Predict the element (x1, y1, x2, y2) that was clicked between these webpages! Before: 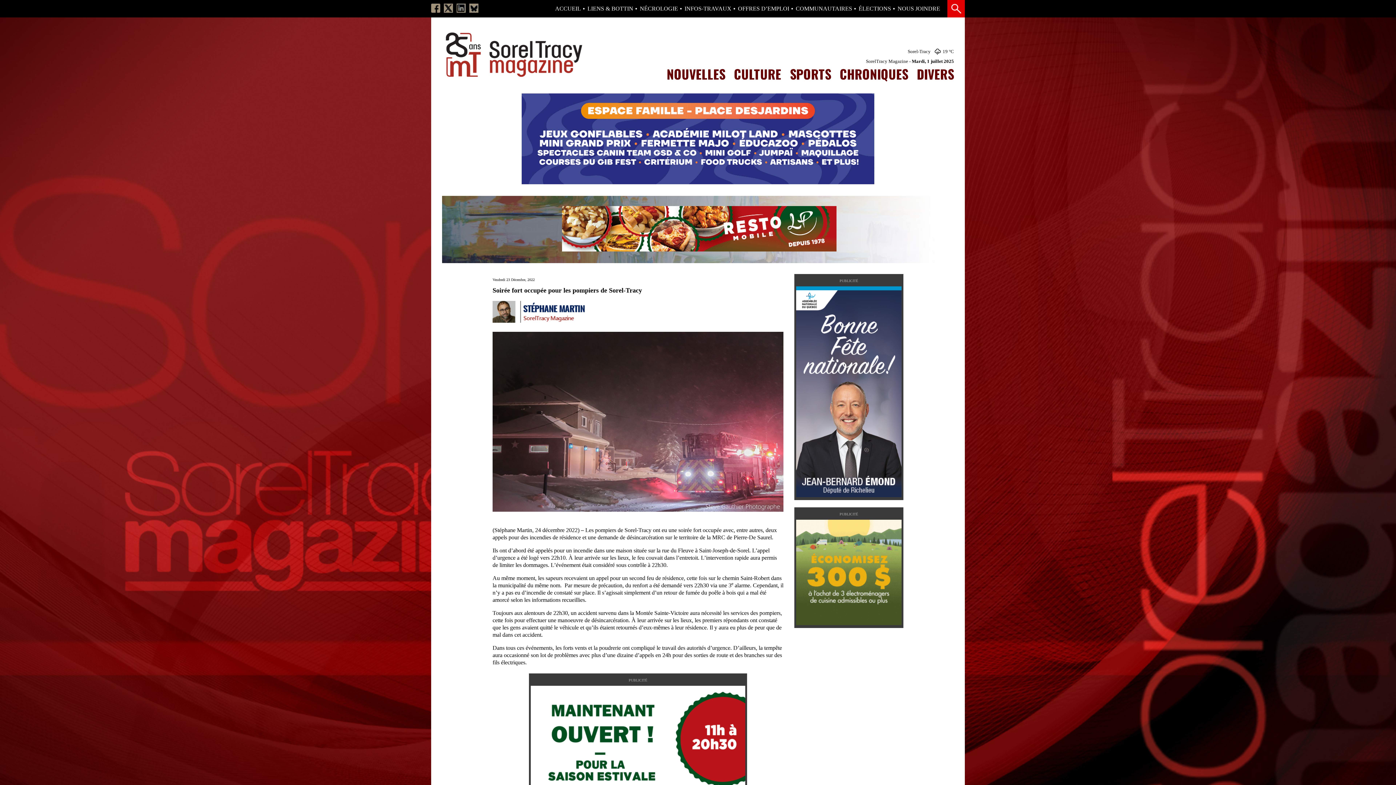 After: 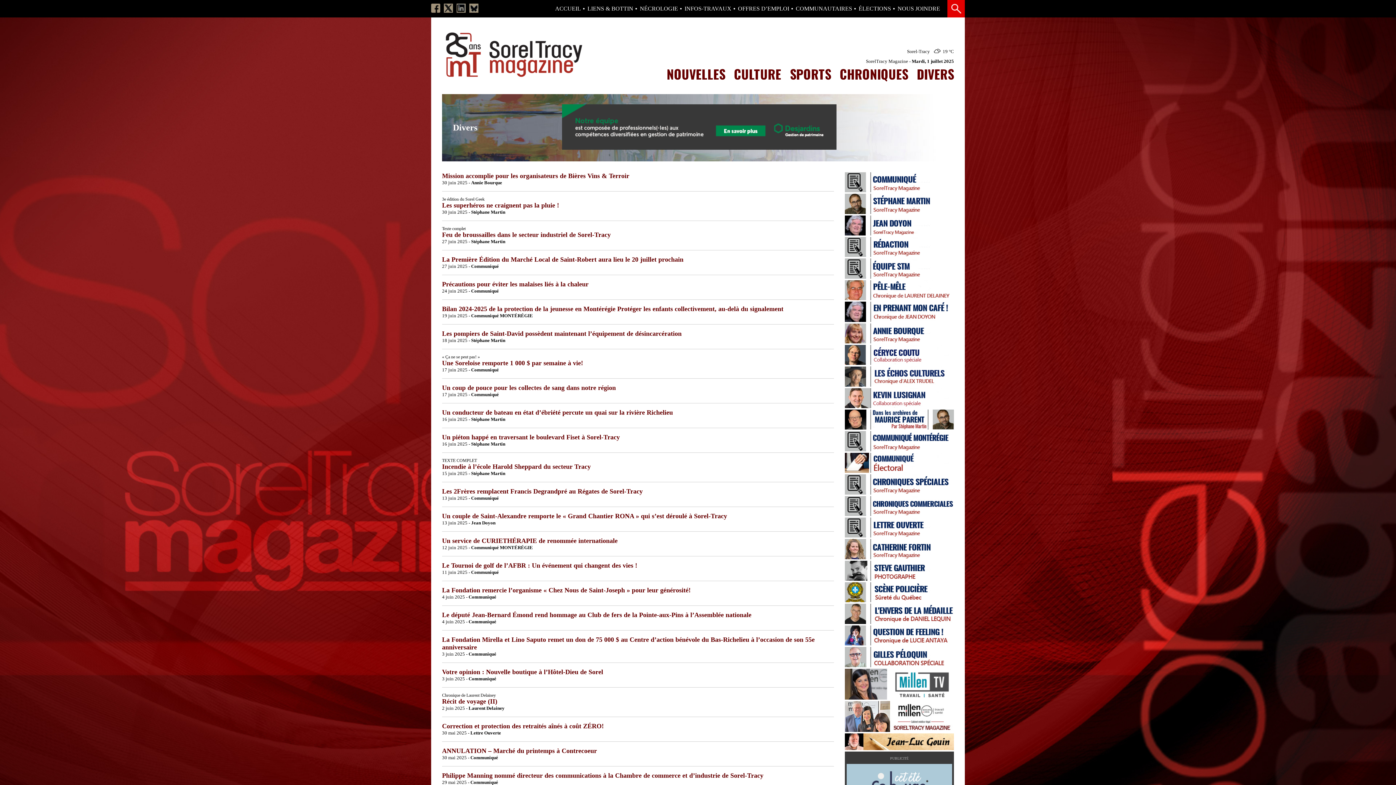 Action: label: DIVERS bbox: (917, 64, 954, 83)